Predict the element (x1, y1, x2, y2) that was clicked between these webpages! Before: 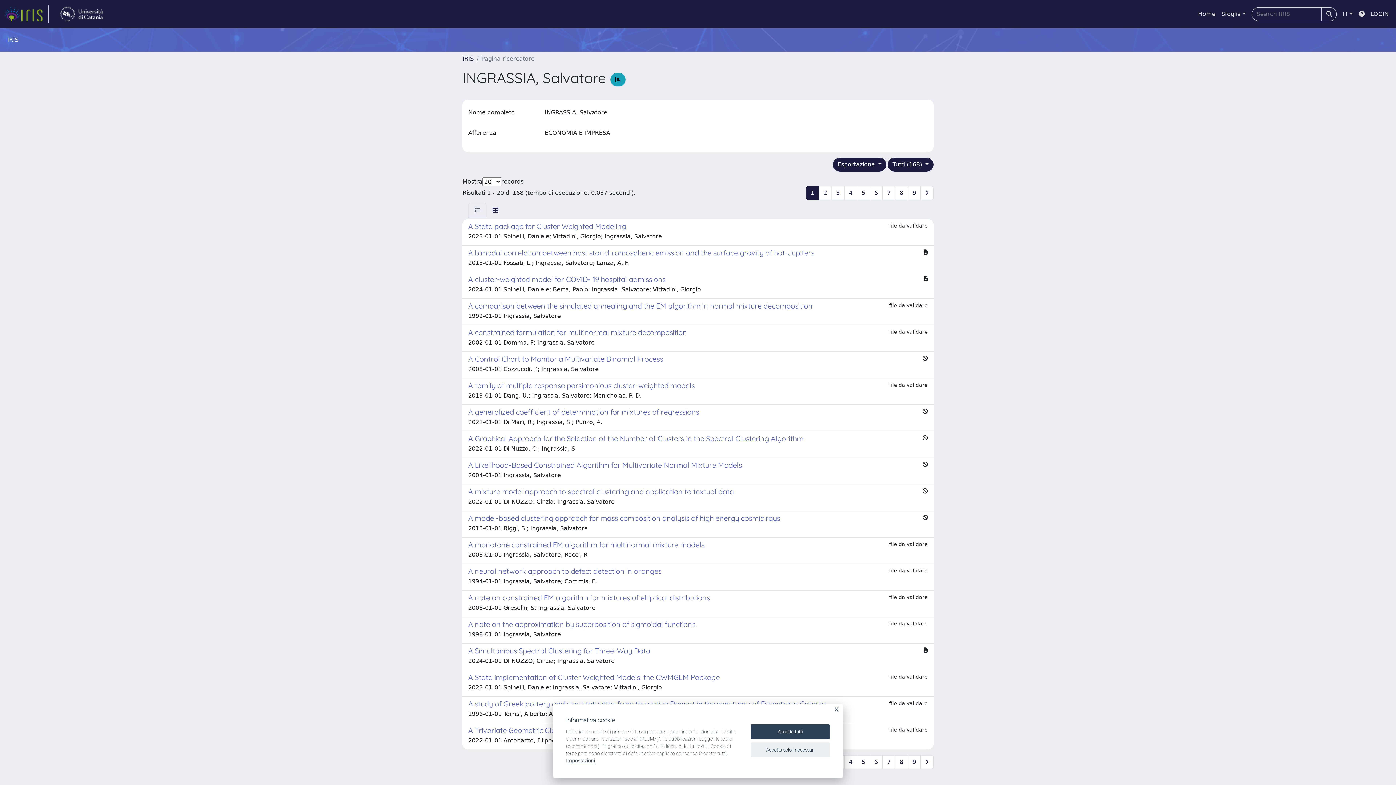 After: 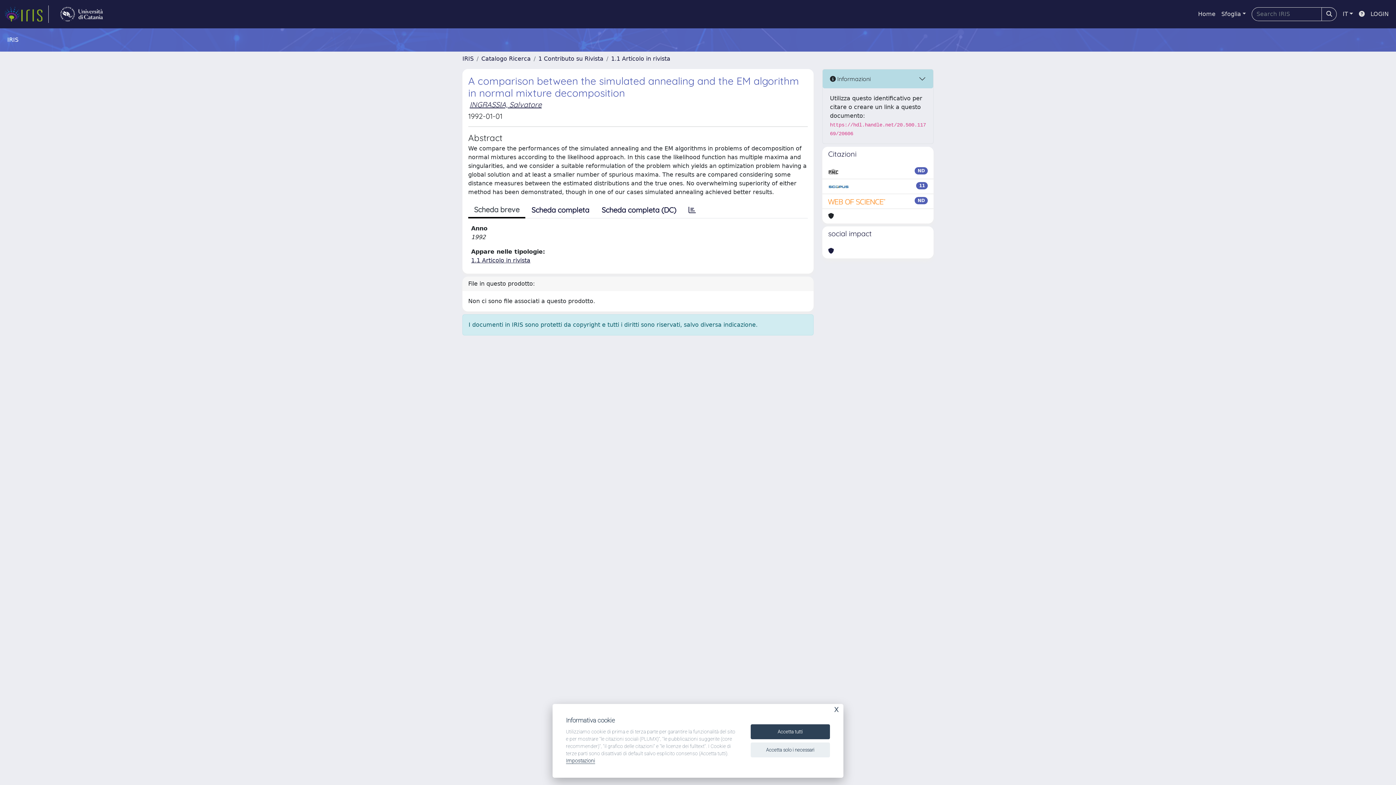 Action: bbox: (462, 298, 933, 325) label: A comparison between the simulated annealing and the EM algorithm in normal mixture decomposition
file da validare

1992-01-01 Ingrassia, Salvatore